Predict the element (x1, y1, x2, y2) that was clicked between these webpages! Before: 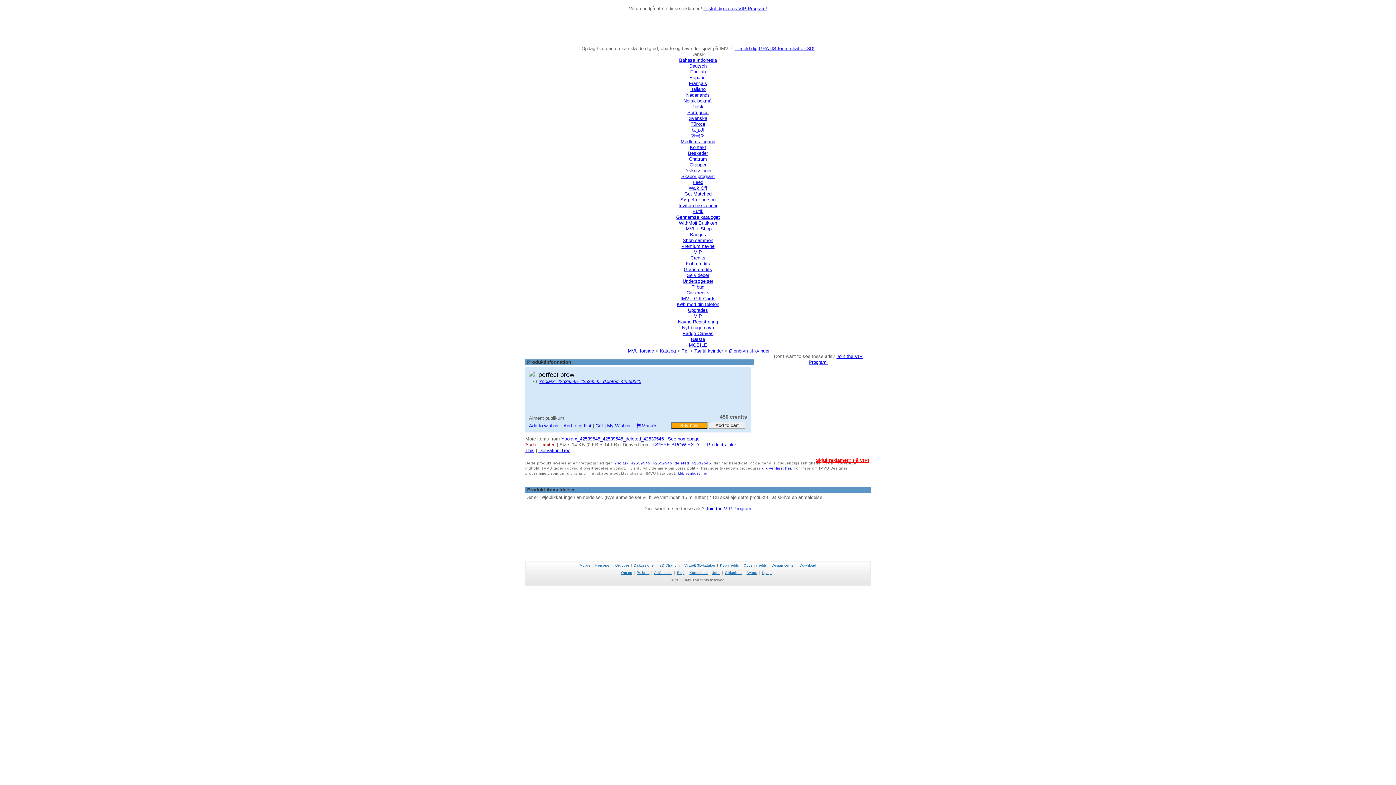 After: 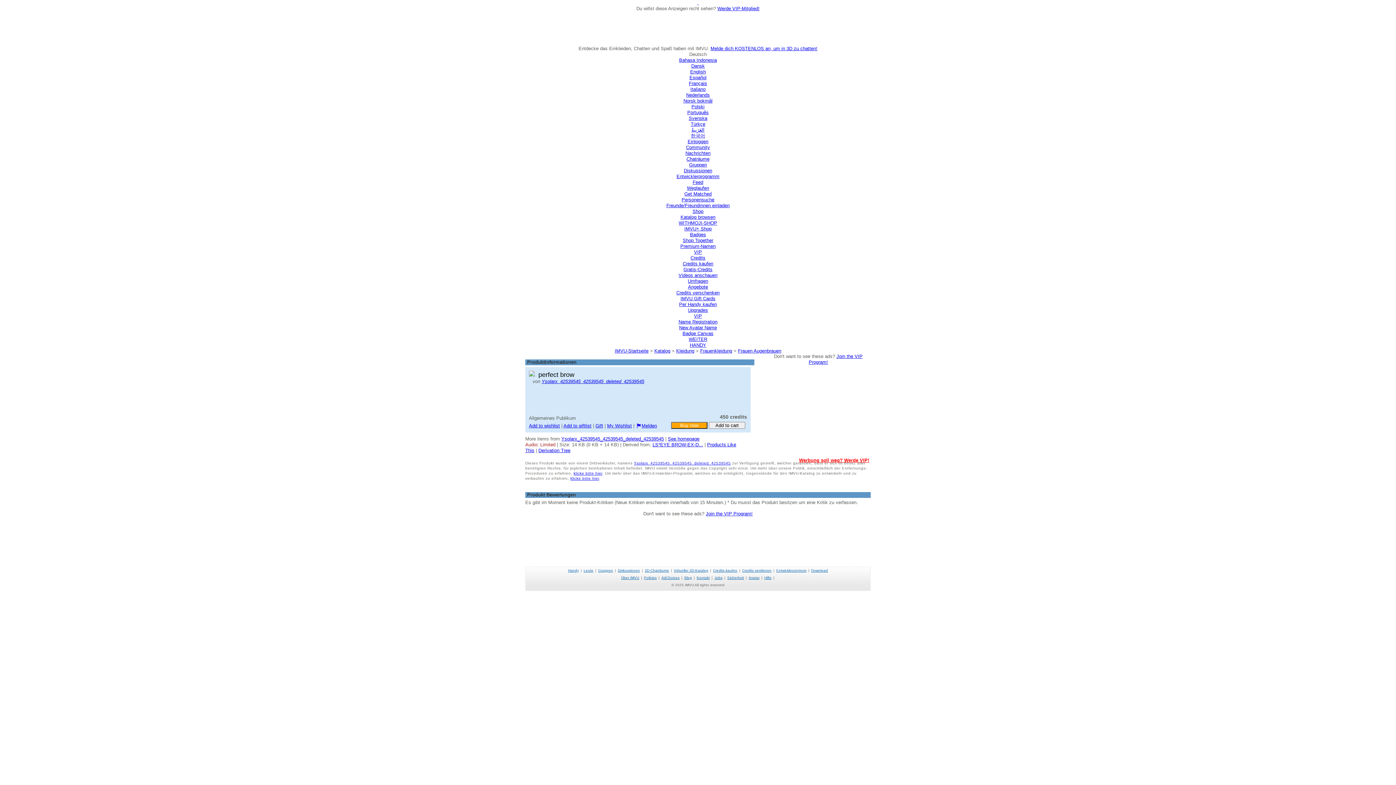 Action: label: Deutsch bbox: (689, 63, 706, 68)